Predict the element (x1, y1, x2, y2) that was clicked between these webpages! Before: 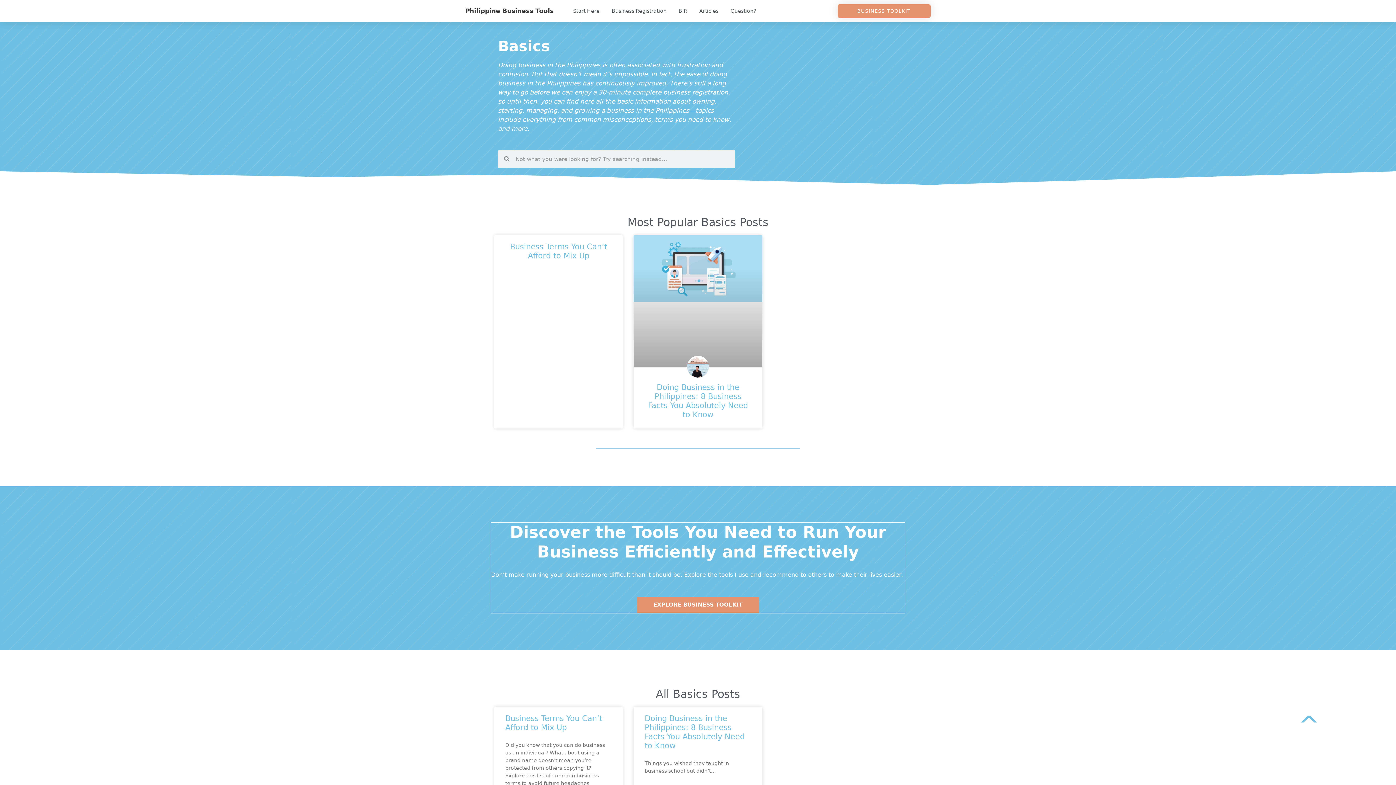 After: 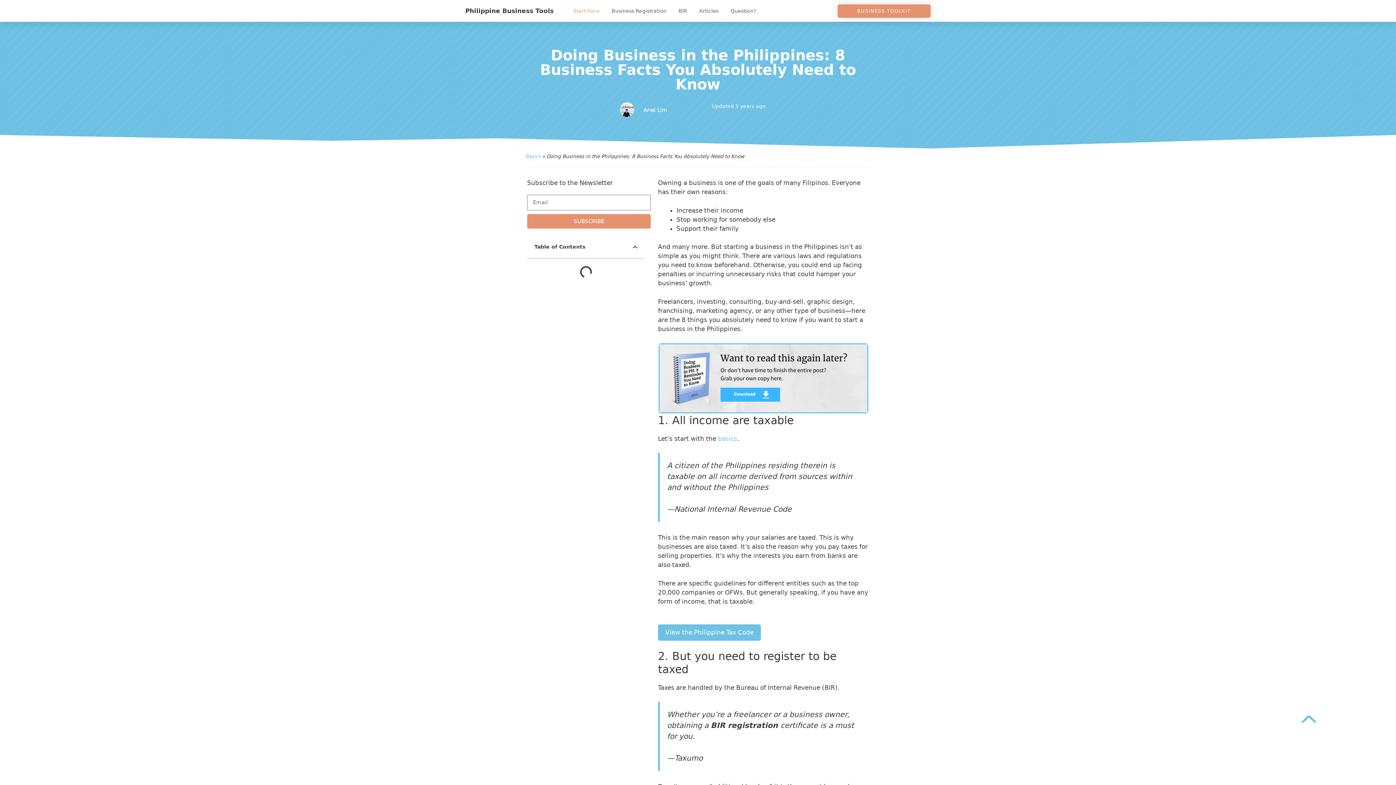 Action: label: Start Here bbox: (567, 7, 605, 14)